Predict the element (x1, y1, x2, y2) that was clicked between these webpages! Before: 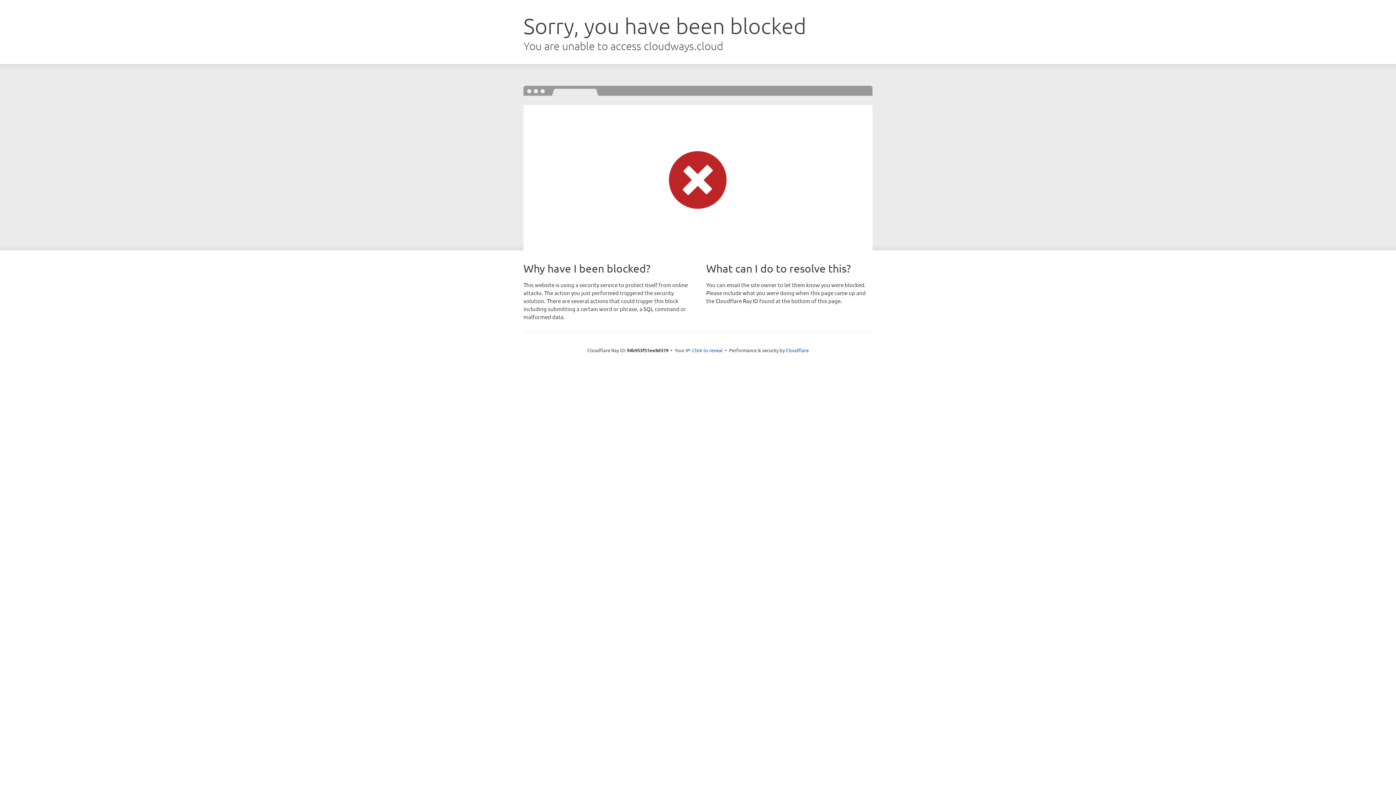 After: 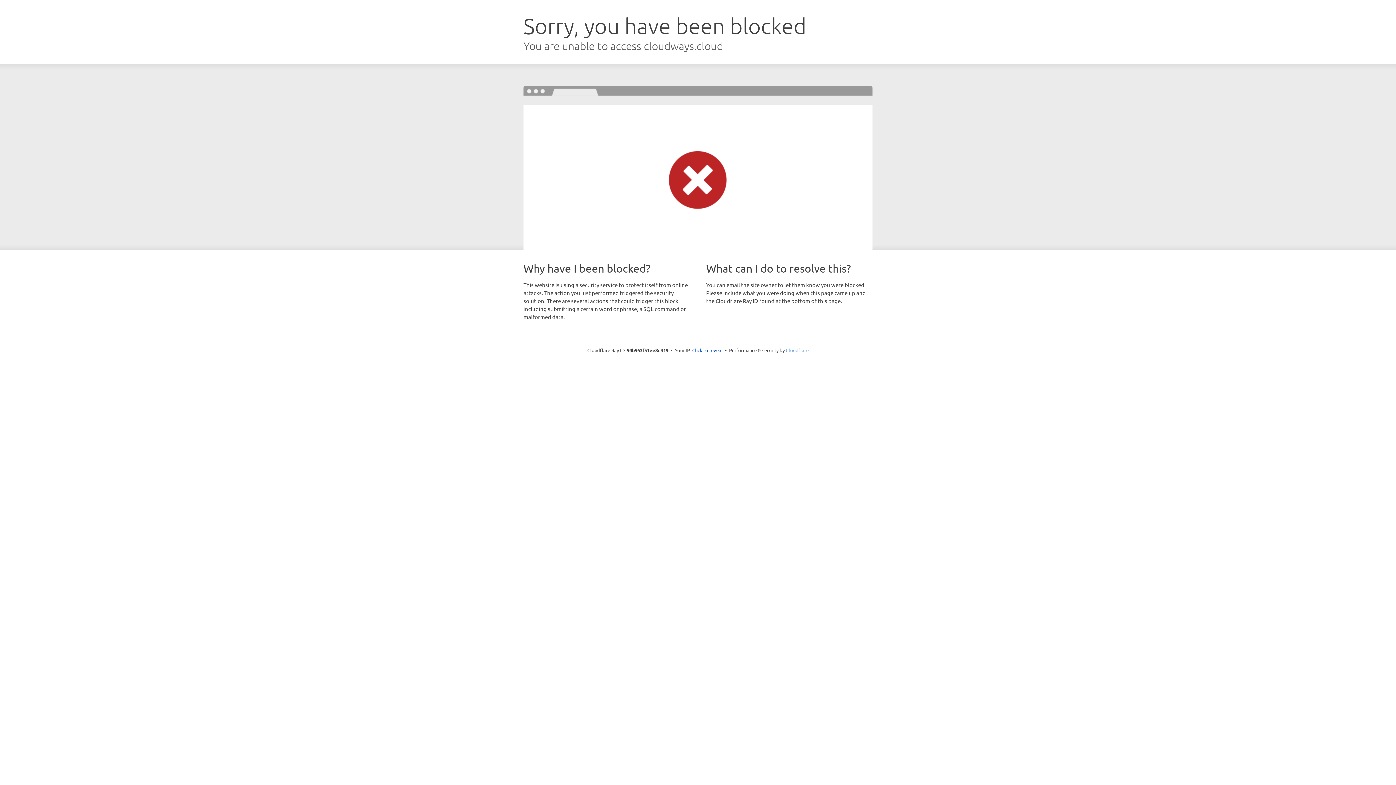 Action: label: Cloudflare bbox: (786, 347, 808, 353)